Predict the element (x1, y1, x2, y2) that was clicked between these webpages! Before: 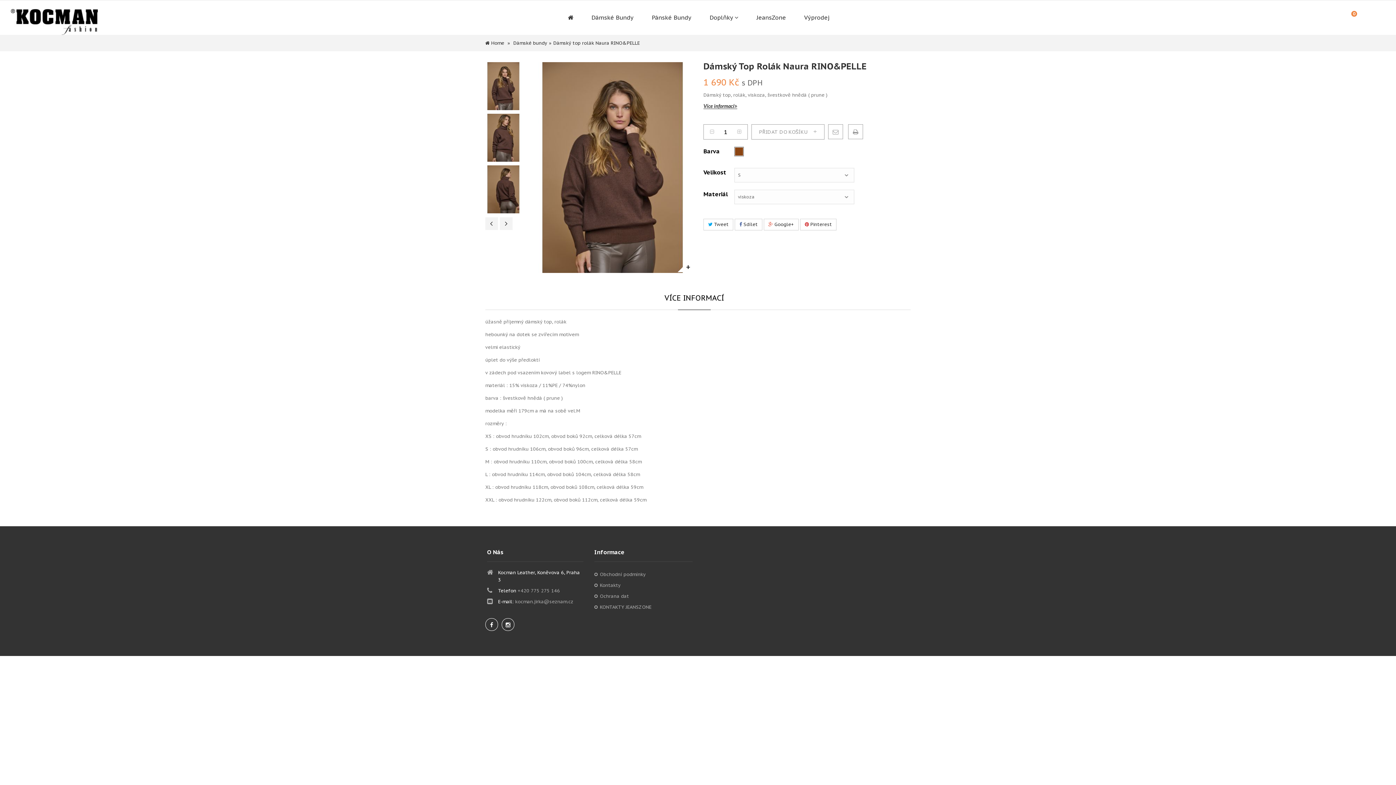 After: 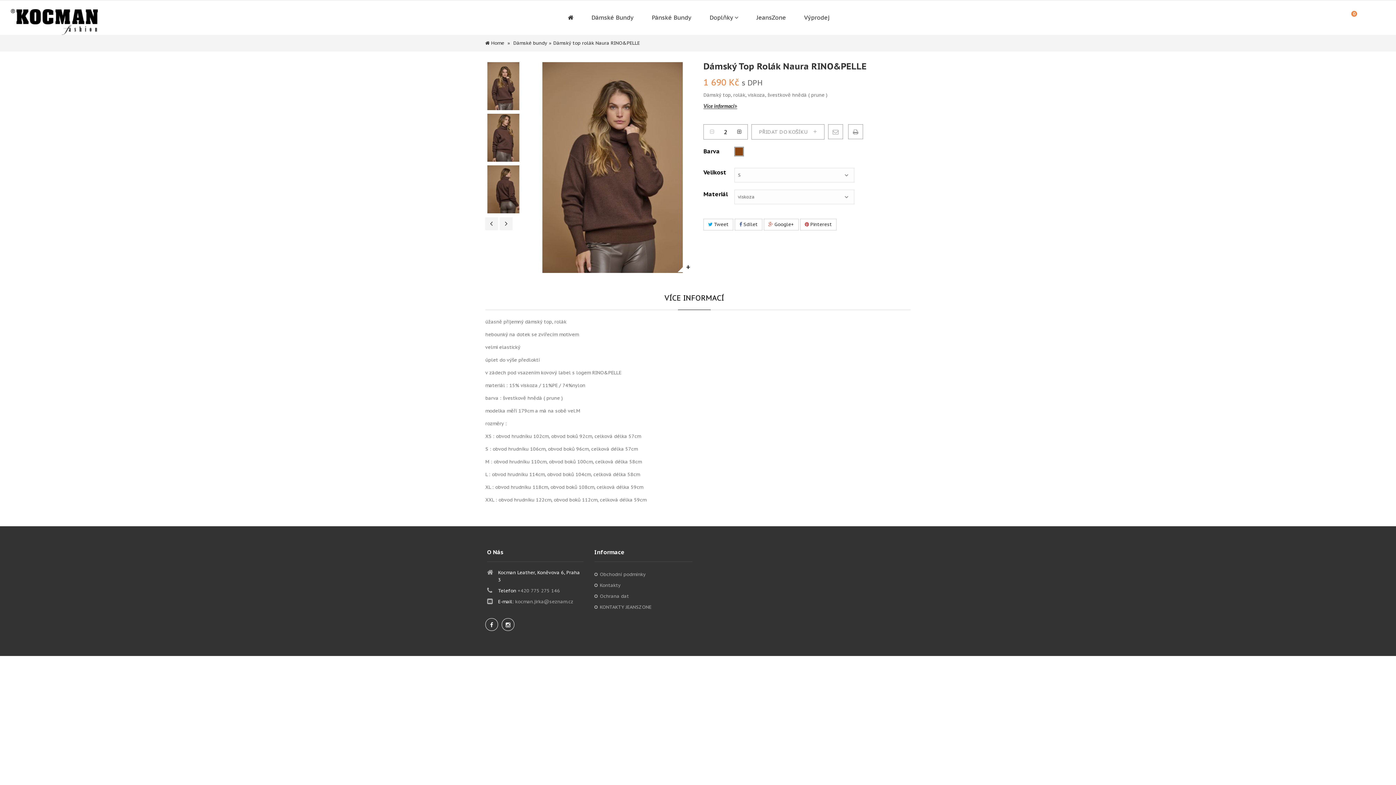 Action: bbox: (734, 126, 744, 137)